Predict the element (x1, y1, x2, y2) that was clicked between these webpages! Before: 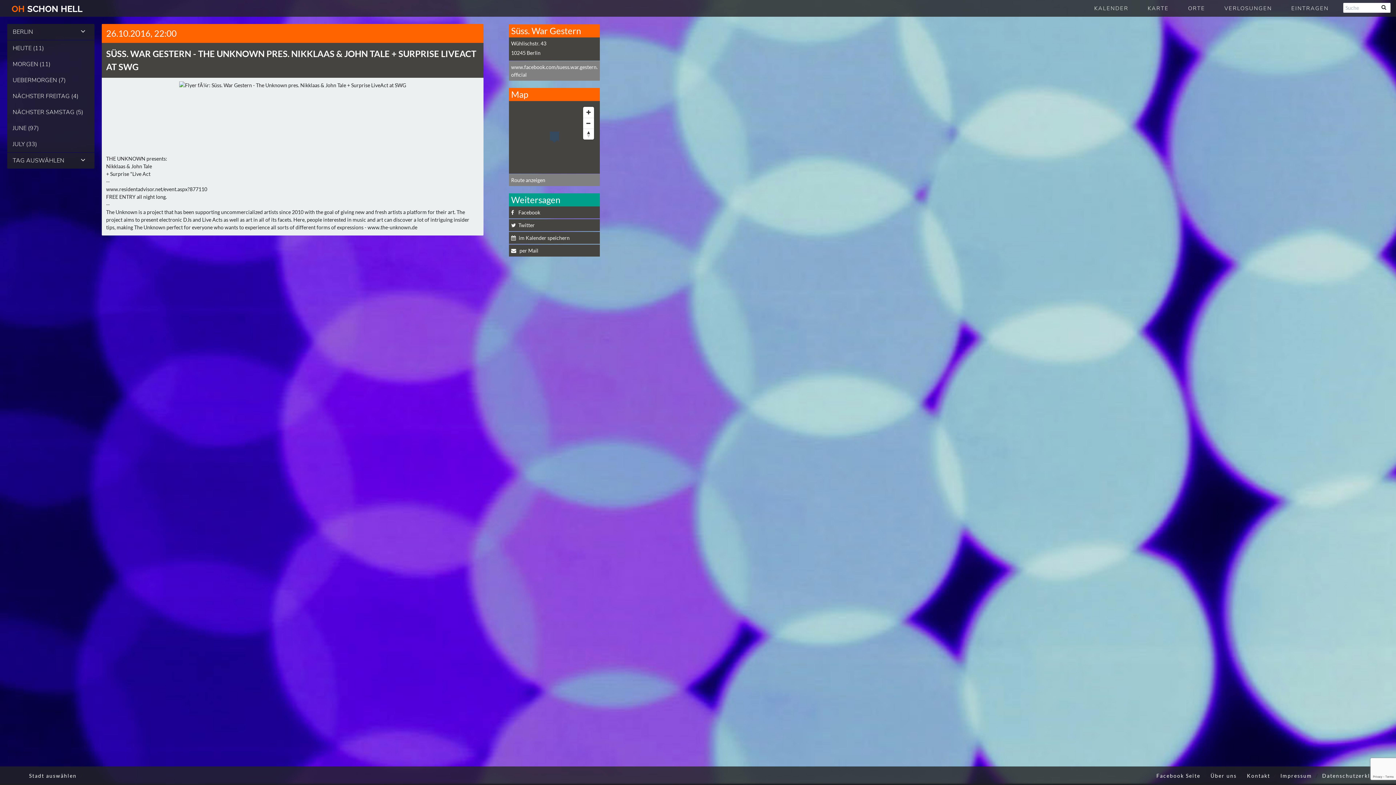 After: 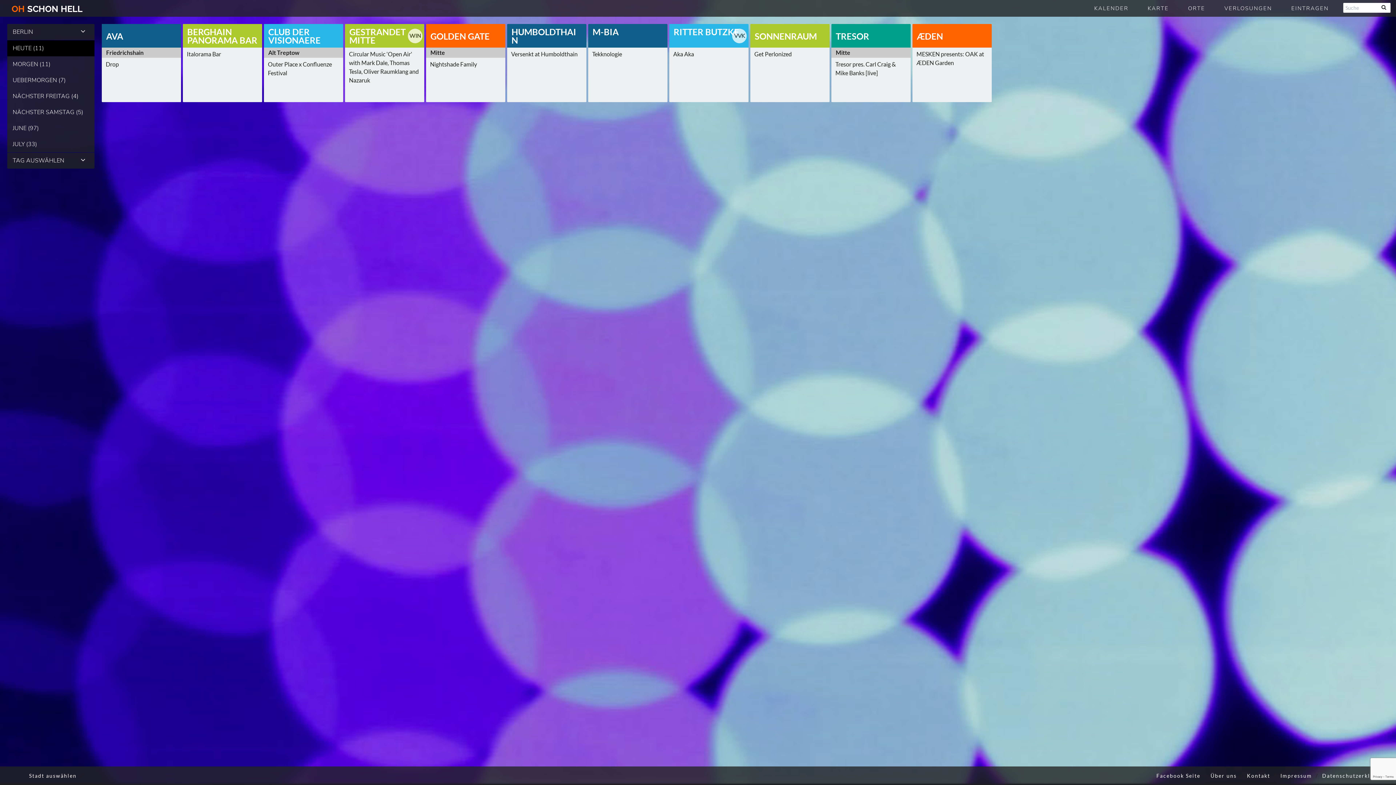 Action: label: HEUTE (11) bbox: (7, 40, 94, 56)